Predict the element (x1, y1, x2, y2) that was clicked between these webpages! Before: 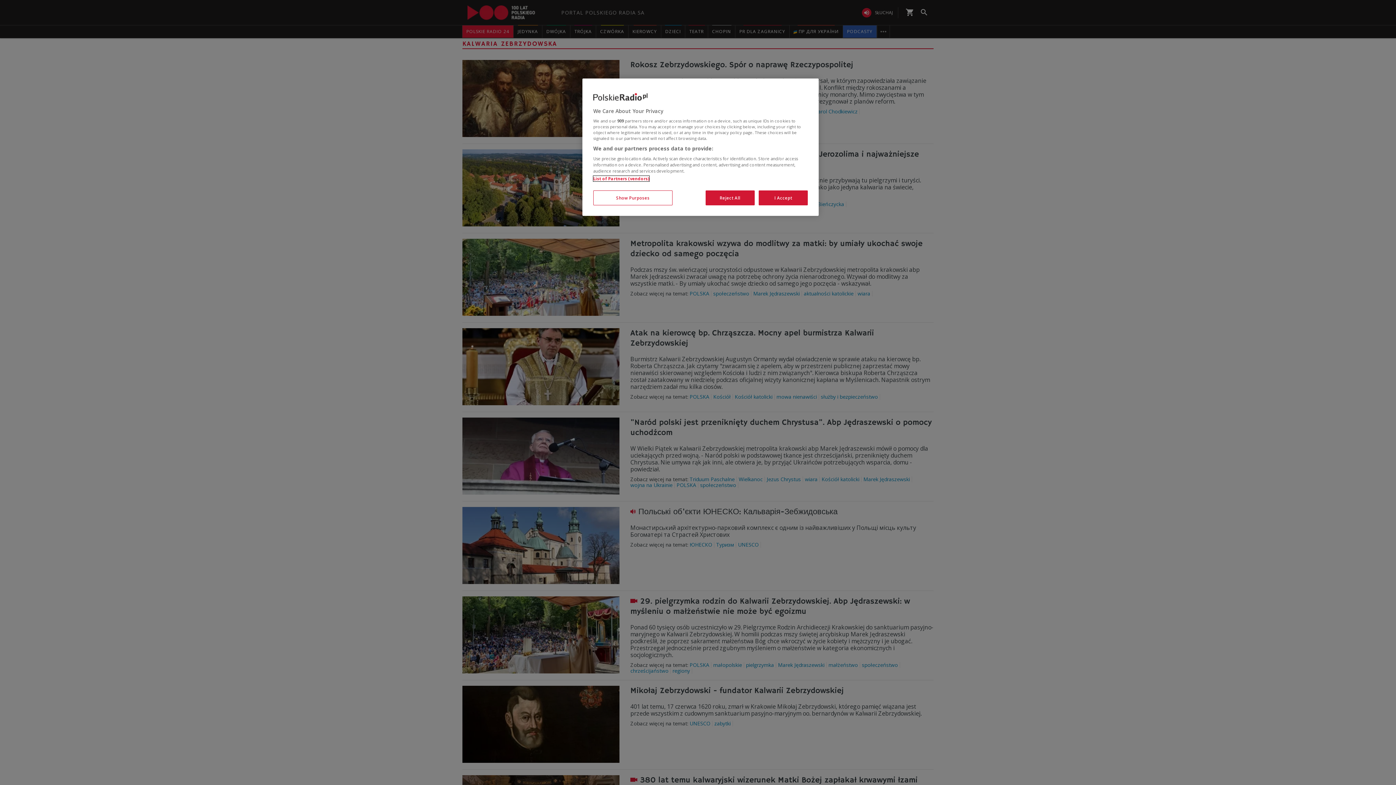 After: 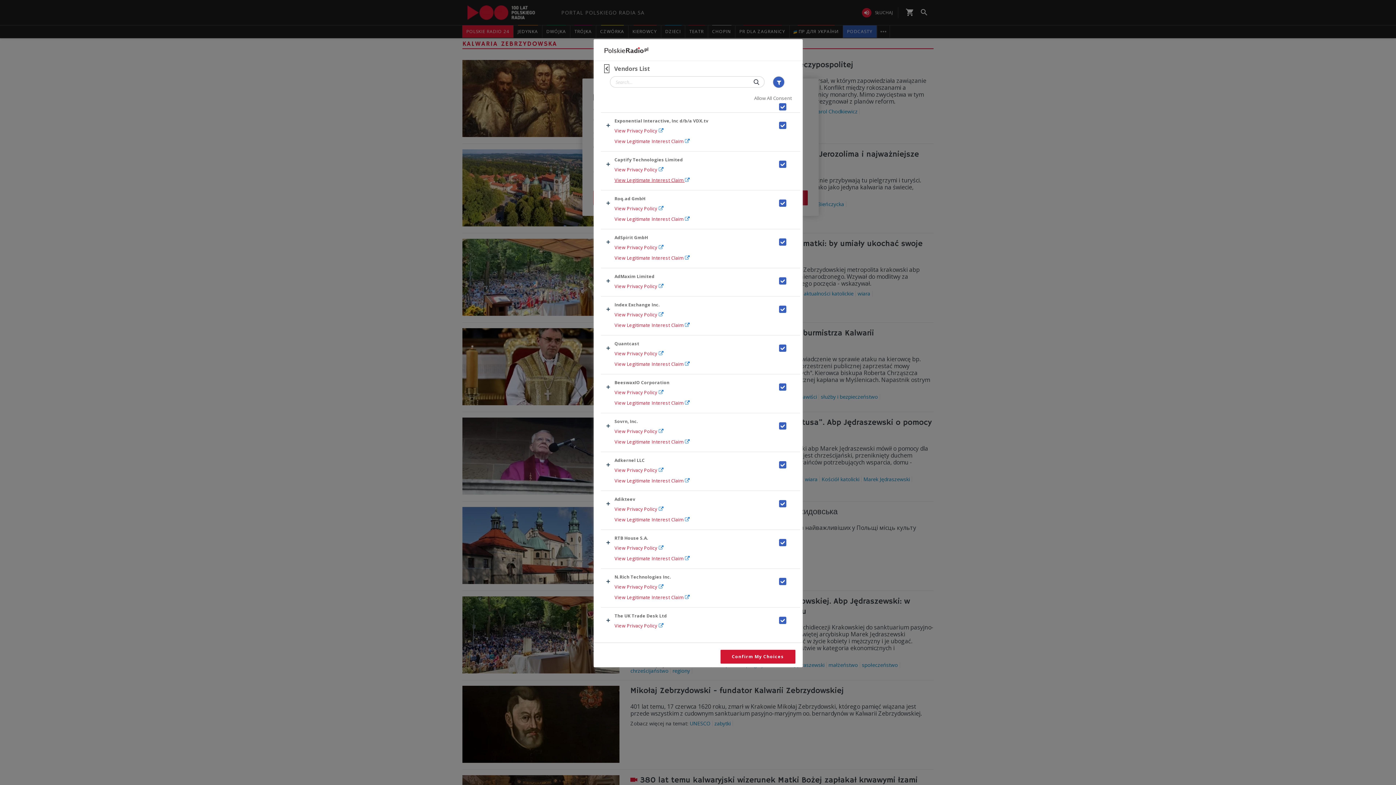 Action: bbox: (593, 176, 649, 181) label: List of Partners (vendors)